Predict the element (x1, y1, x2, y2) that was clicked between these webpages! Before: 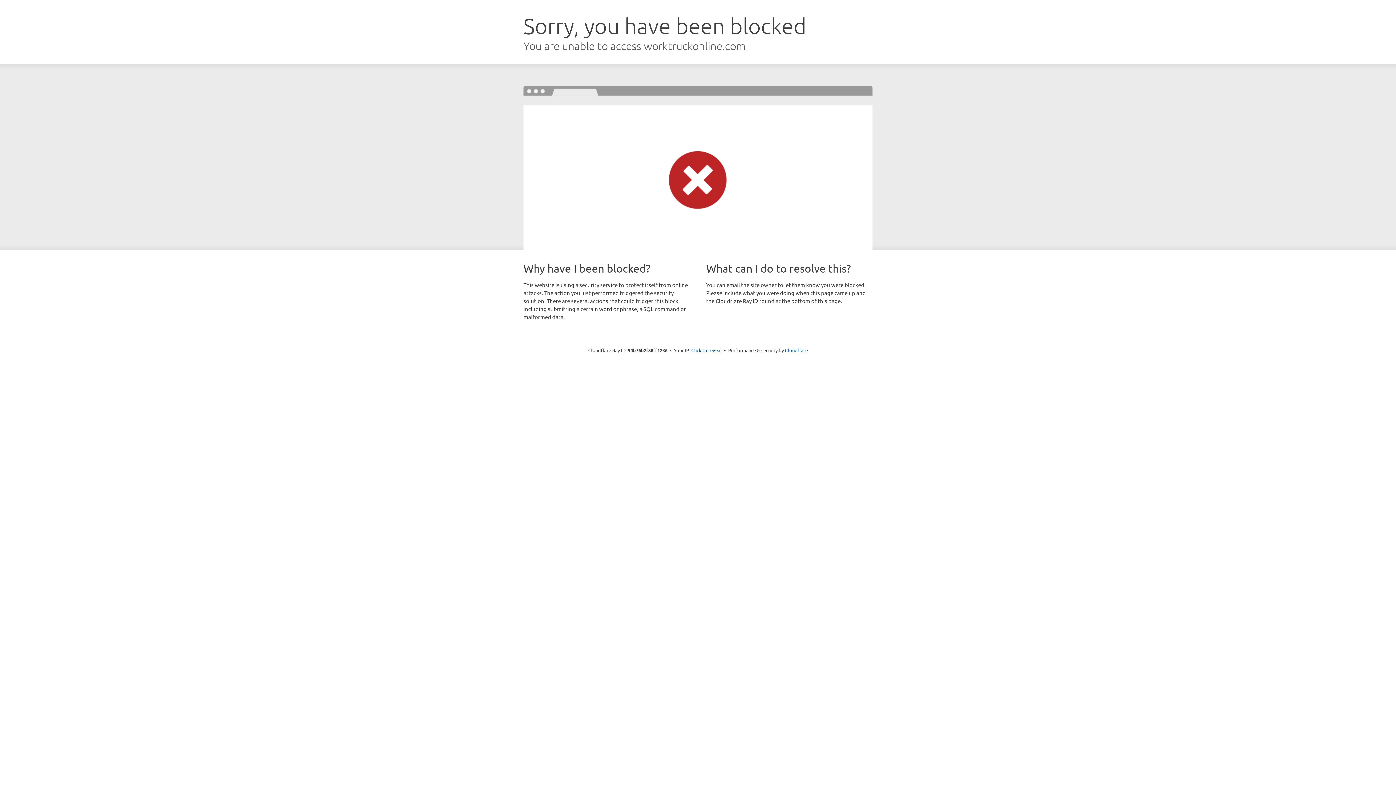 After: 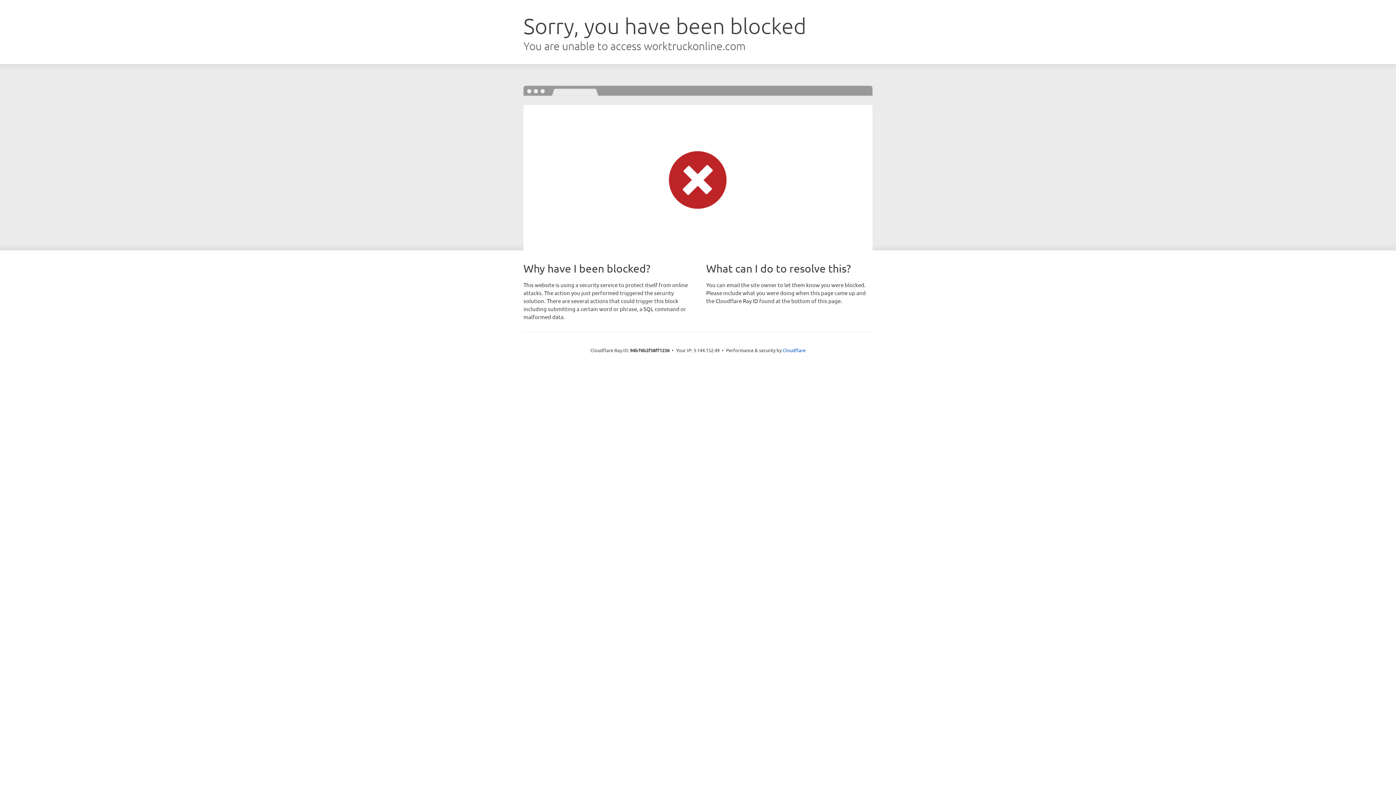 Action: bbox: (691, 346, 722, 353) label: Click to reveal